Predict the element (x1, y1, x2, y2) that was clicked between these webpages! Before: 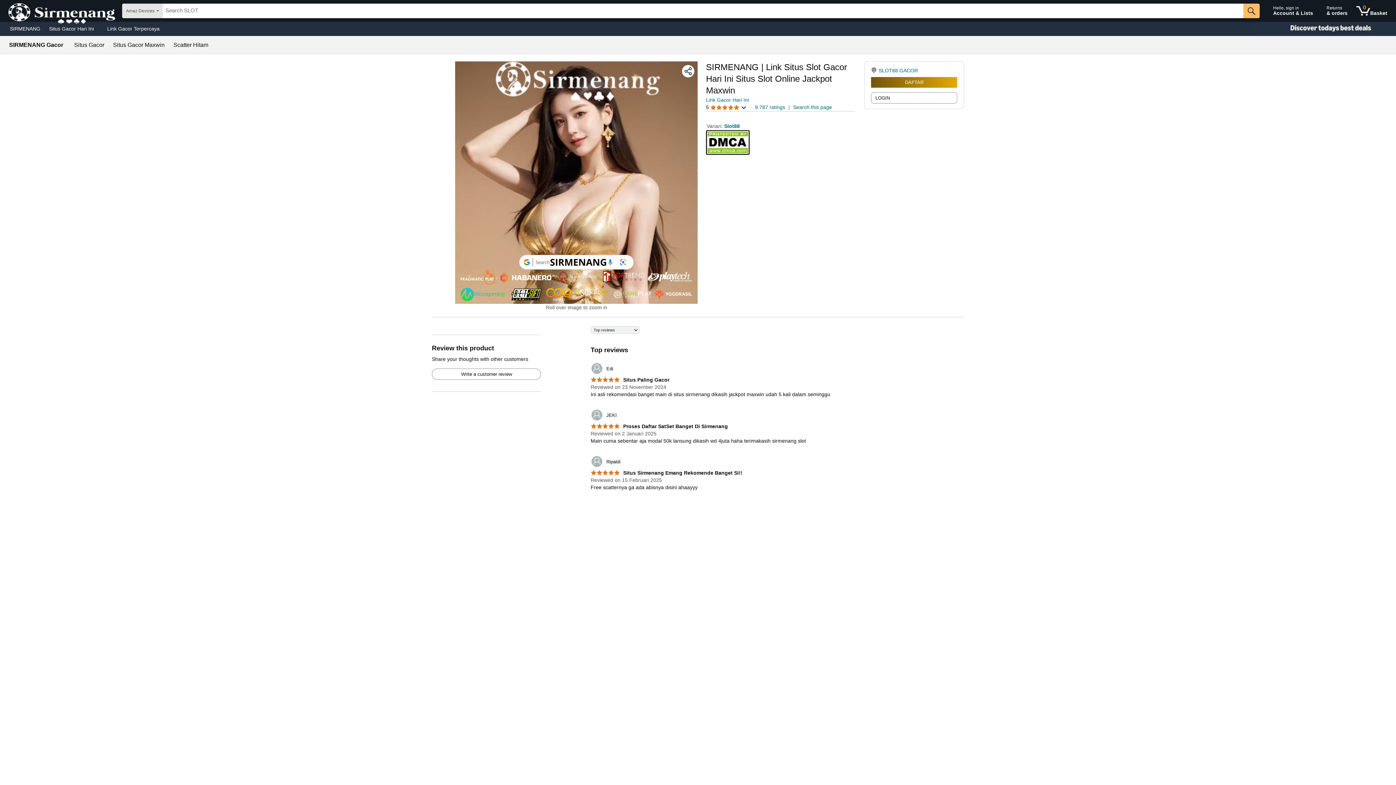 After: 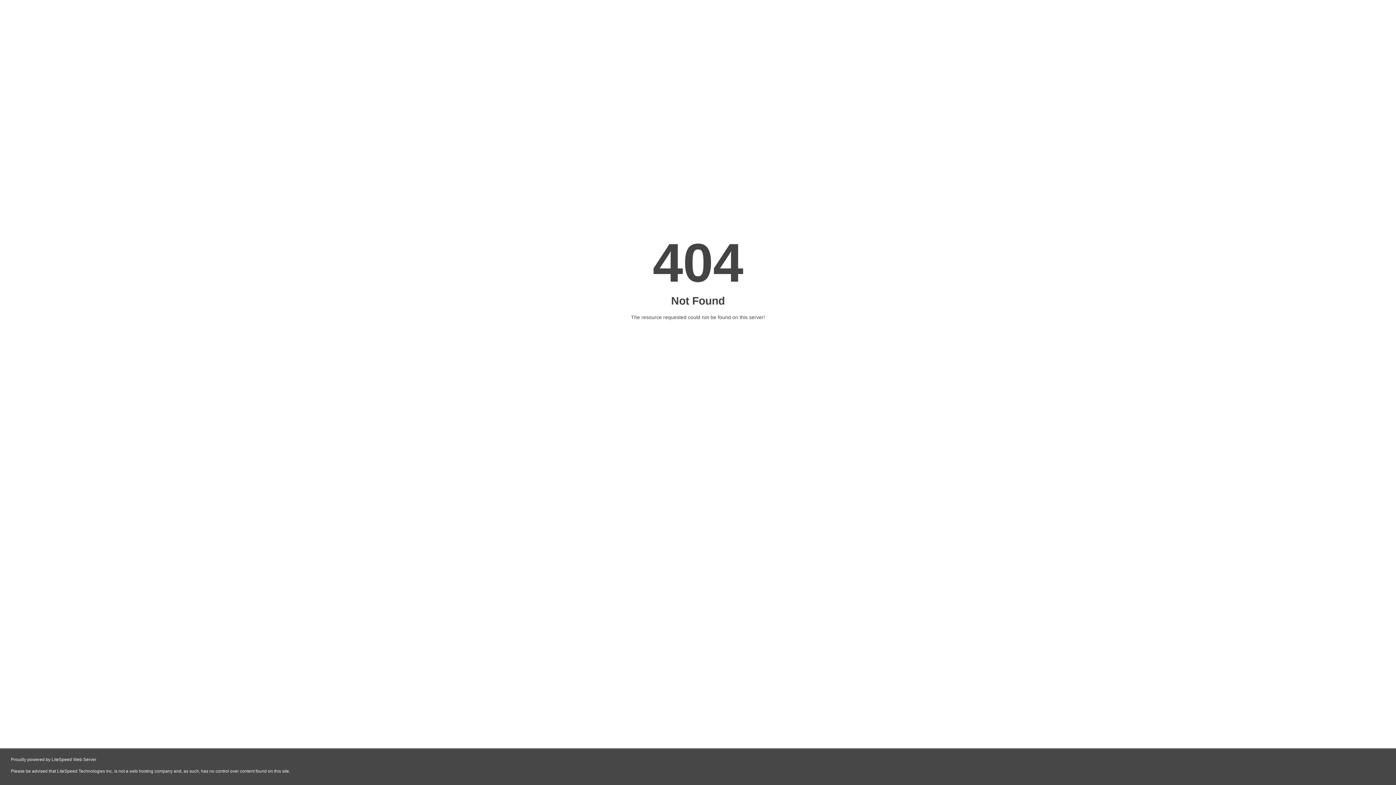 Action: label:  Proses Daftar SatSet Banget Di Sirmenang bbox: (590, 423, 728, 429)